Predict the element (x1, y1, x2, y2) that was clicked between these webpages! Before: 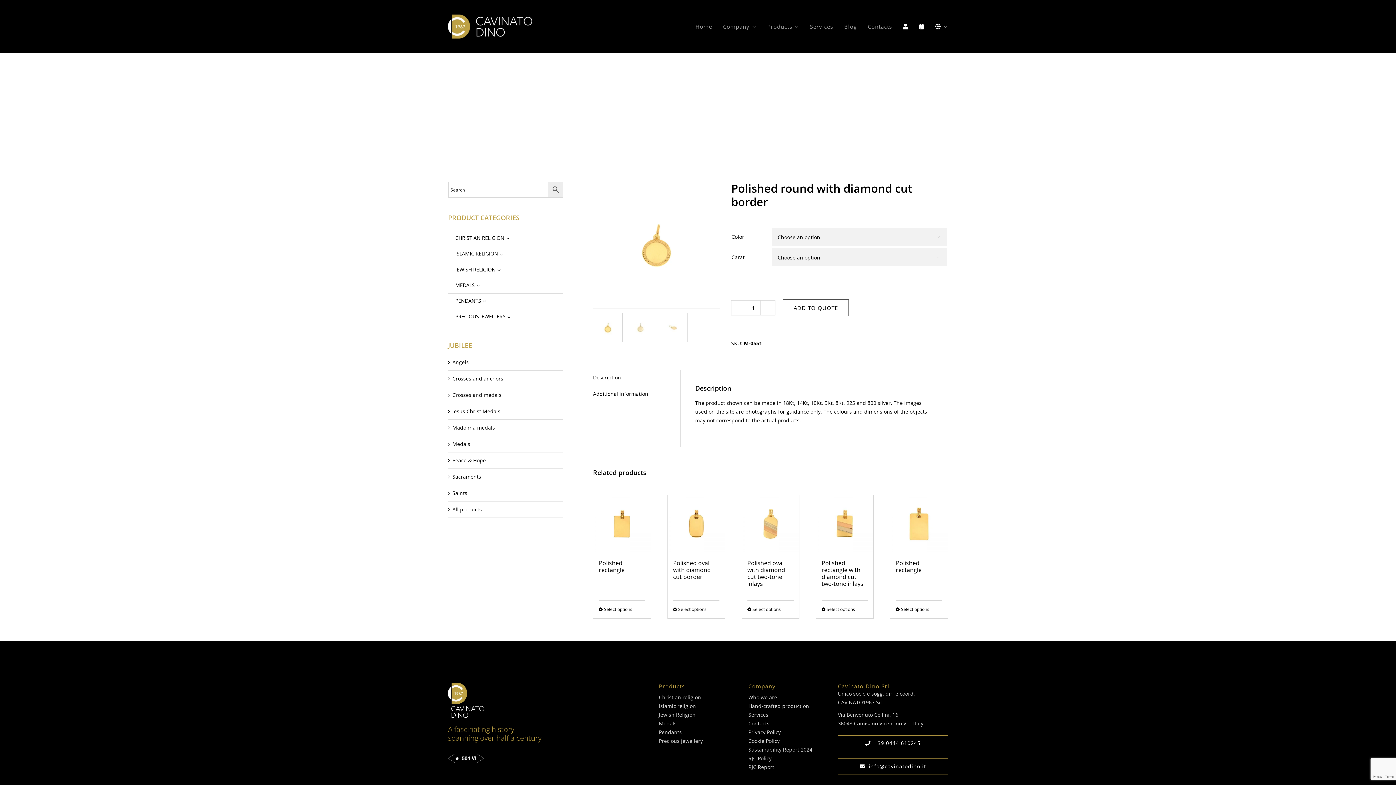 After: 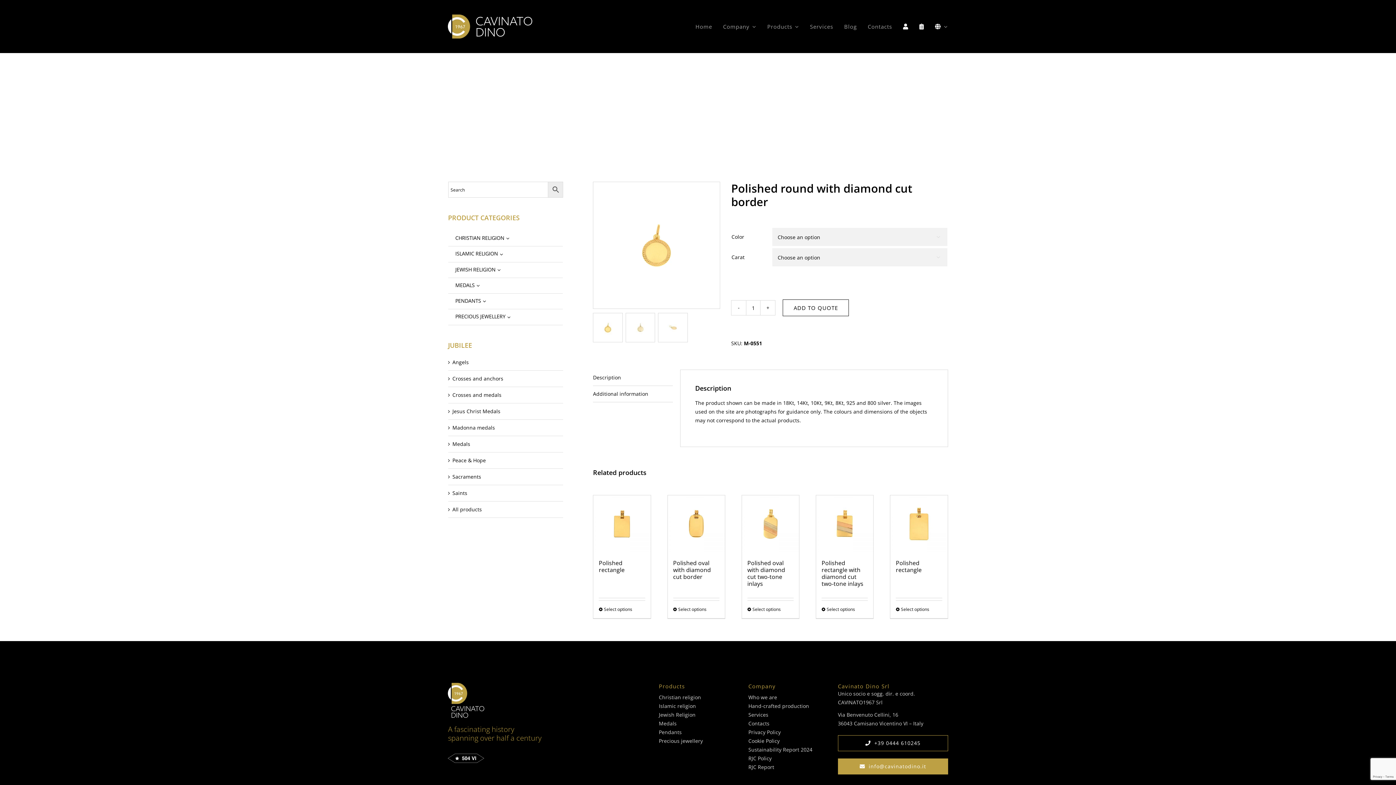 Action: bbox: (838, 759, 948, 775) label: info@cavinatodino.it